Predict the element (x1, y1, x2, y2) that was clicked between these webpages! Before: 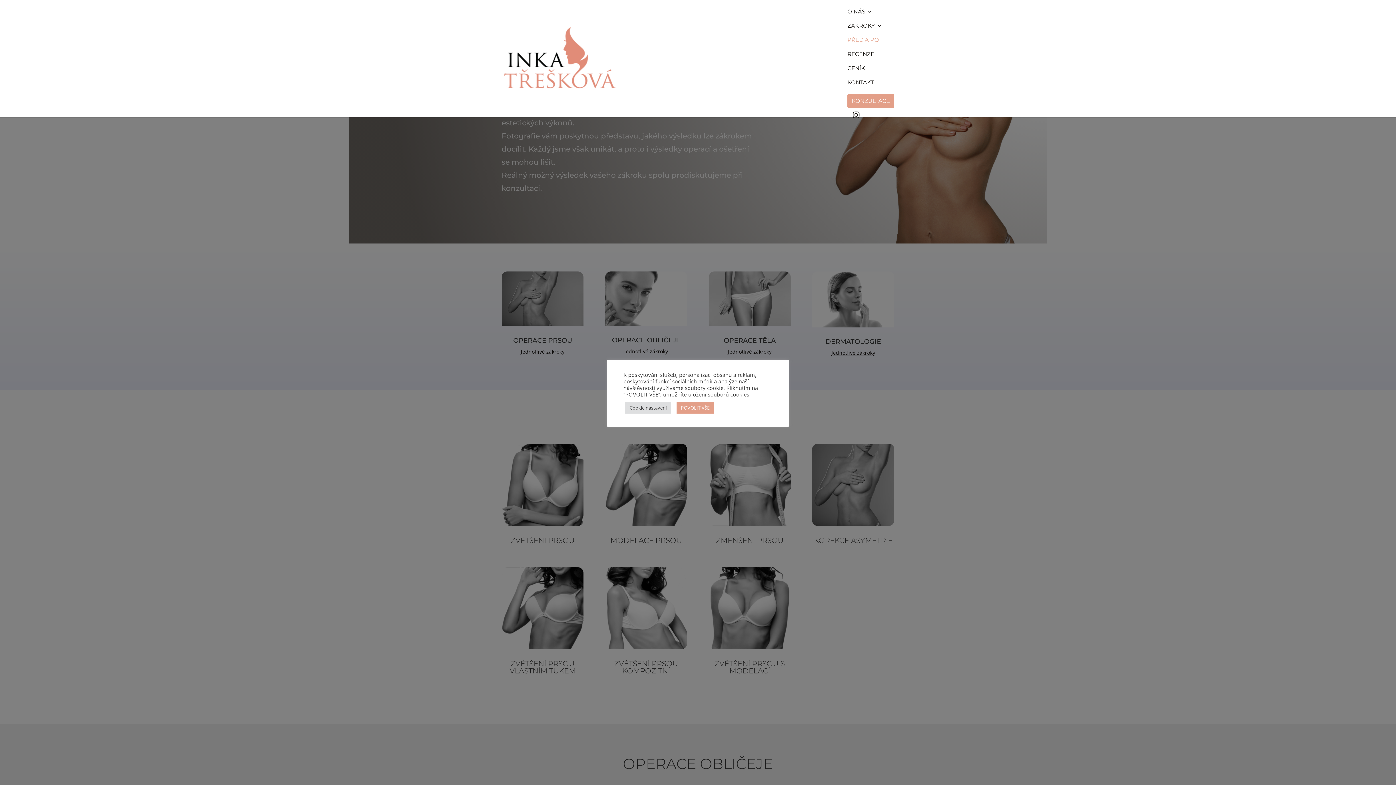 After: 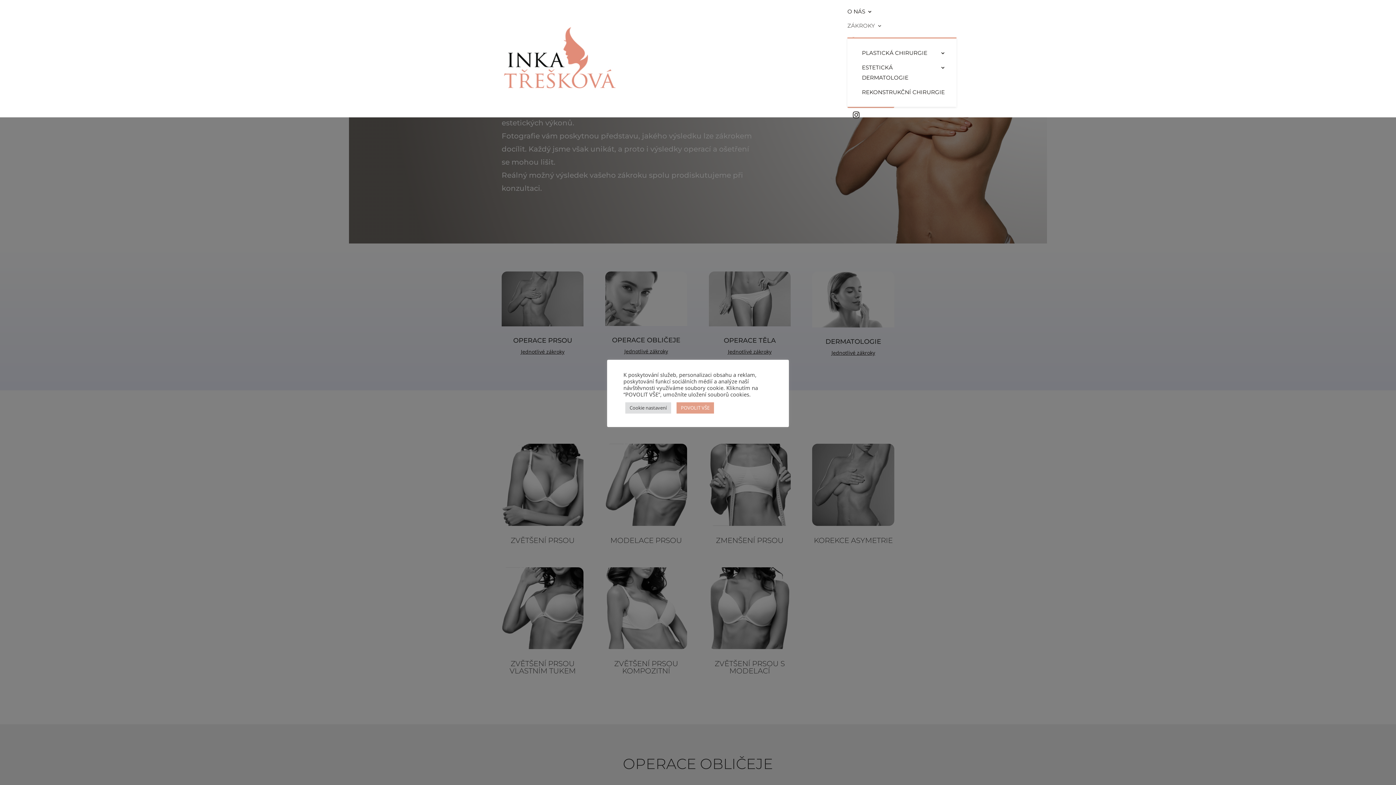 Action: bbox: (847, 23, 882, 37) label: ZÁKROKY